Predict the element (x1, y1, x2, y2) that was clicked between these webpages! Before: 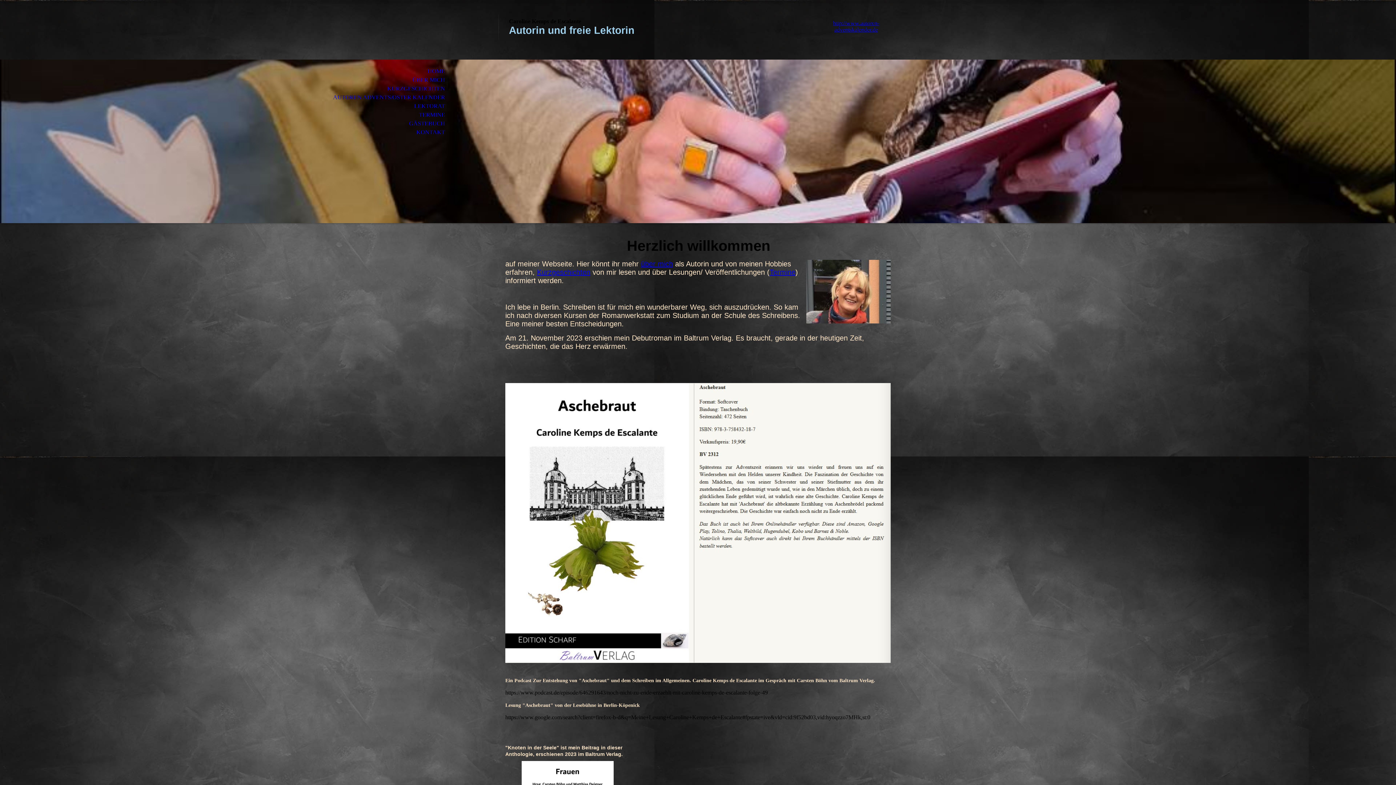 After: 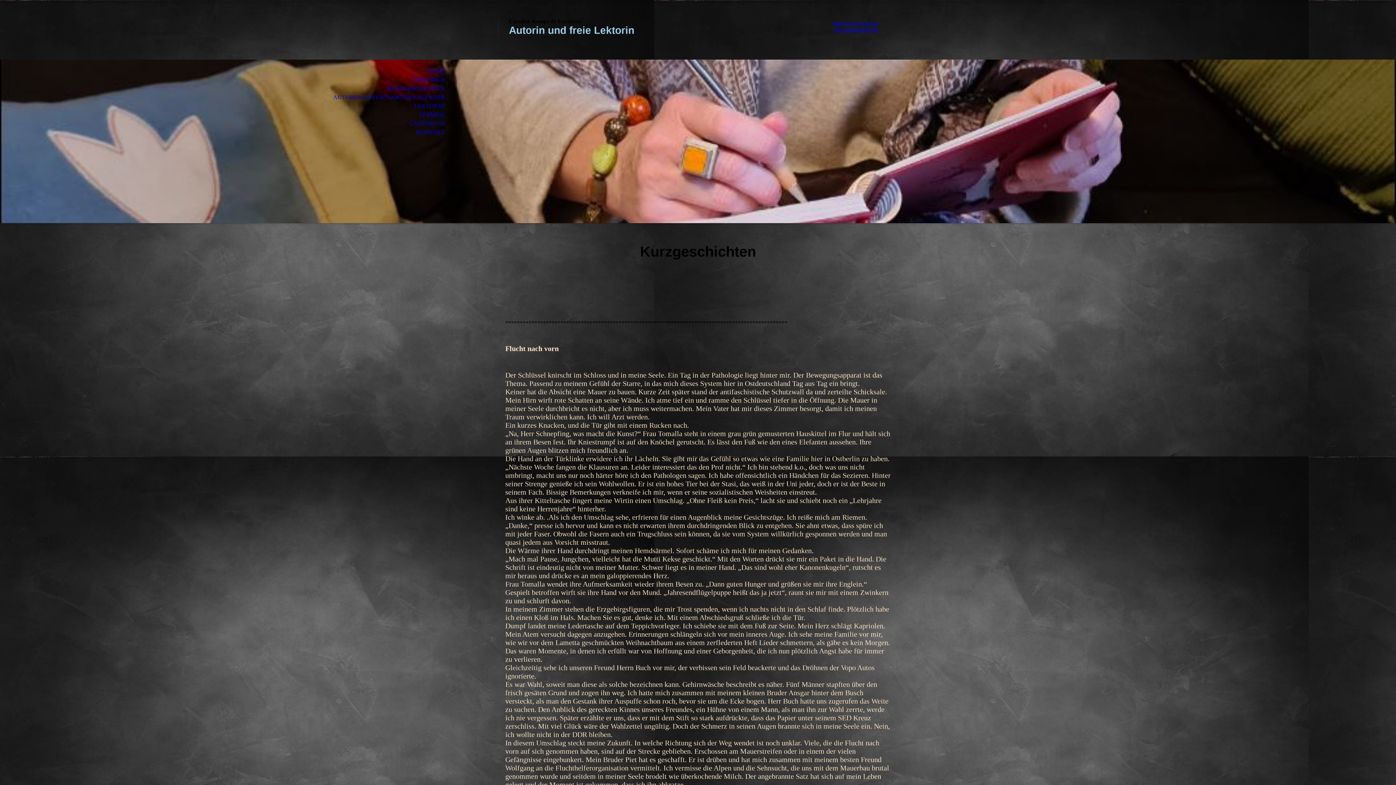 Action: bbox: (537, 268, 590, 276) label: Kurzgeschichten